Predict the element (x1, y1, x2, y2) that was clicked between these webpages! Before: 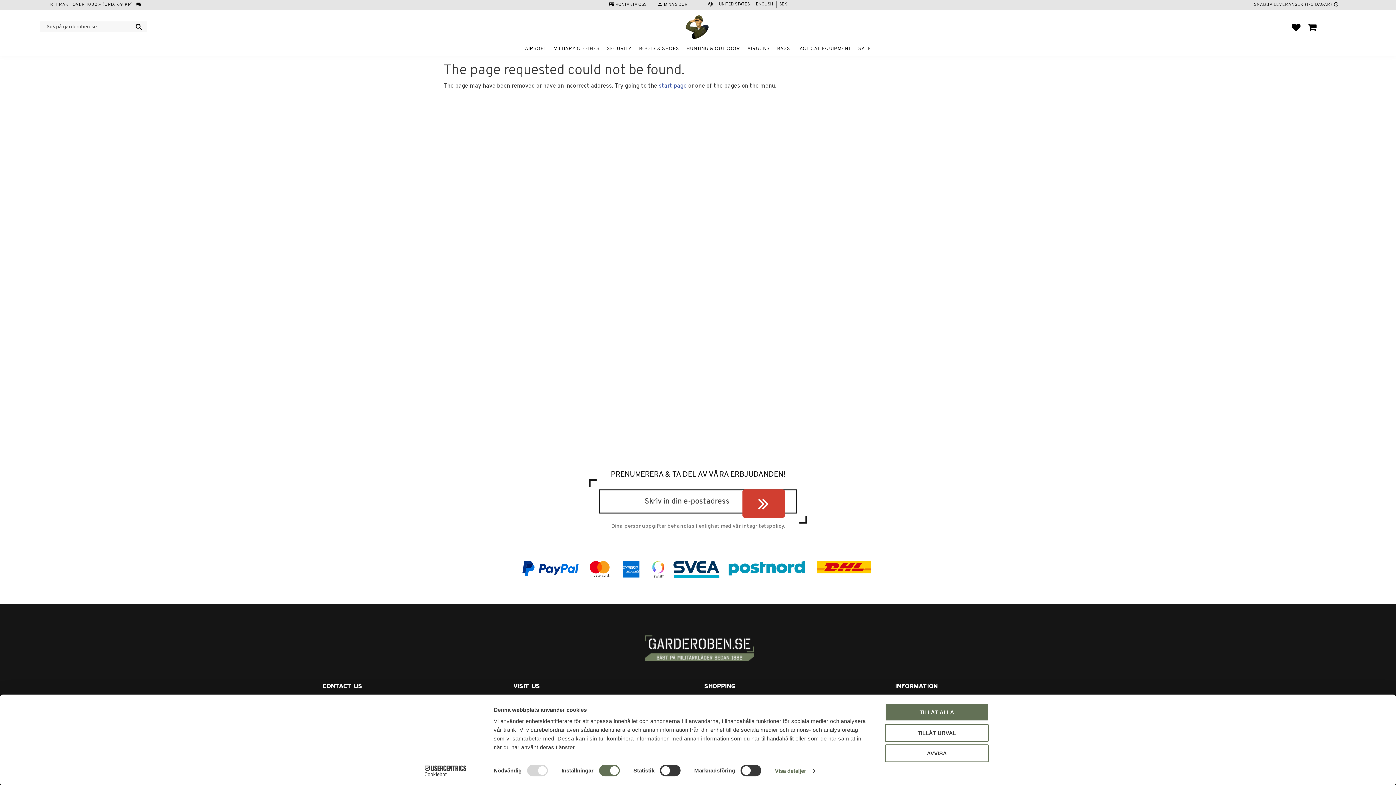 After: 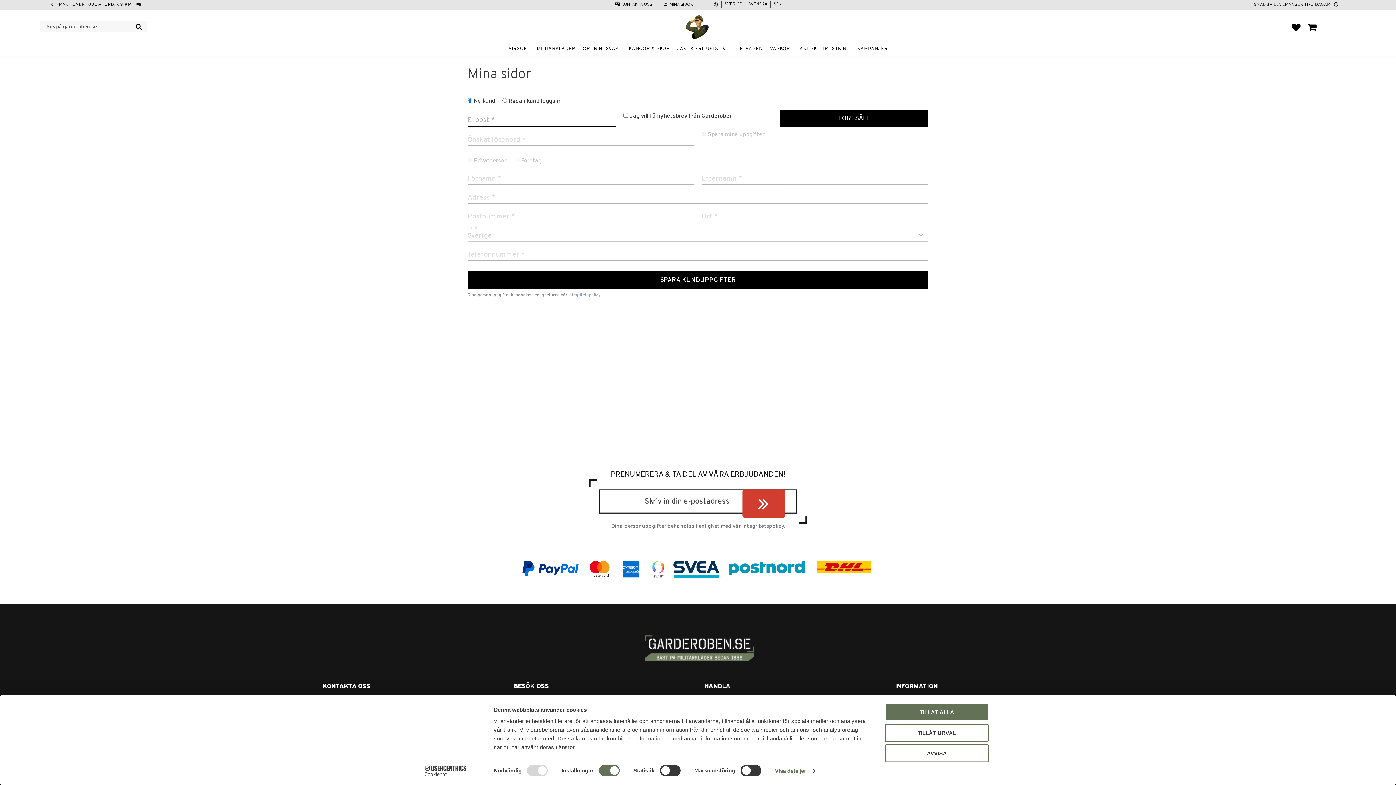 Action: bbox: (664, 0, 687, 9) label: MINA SIDOR